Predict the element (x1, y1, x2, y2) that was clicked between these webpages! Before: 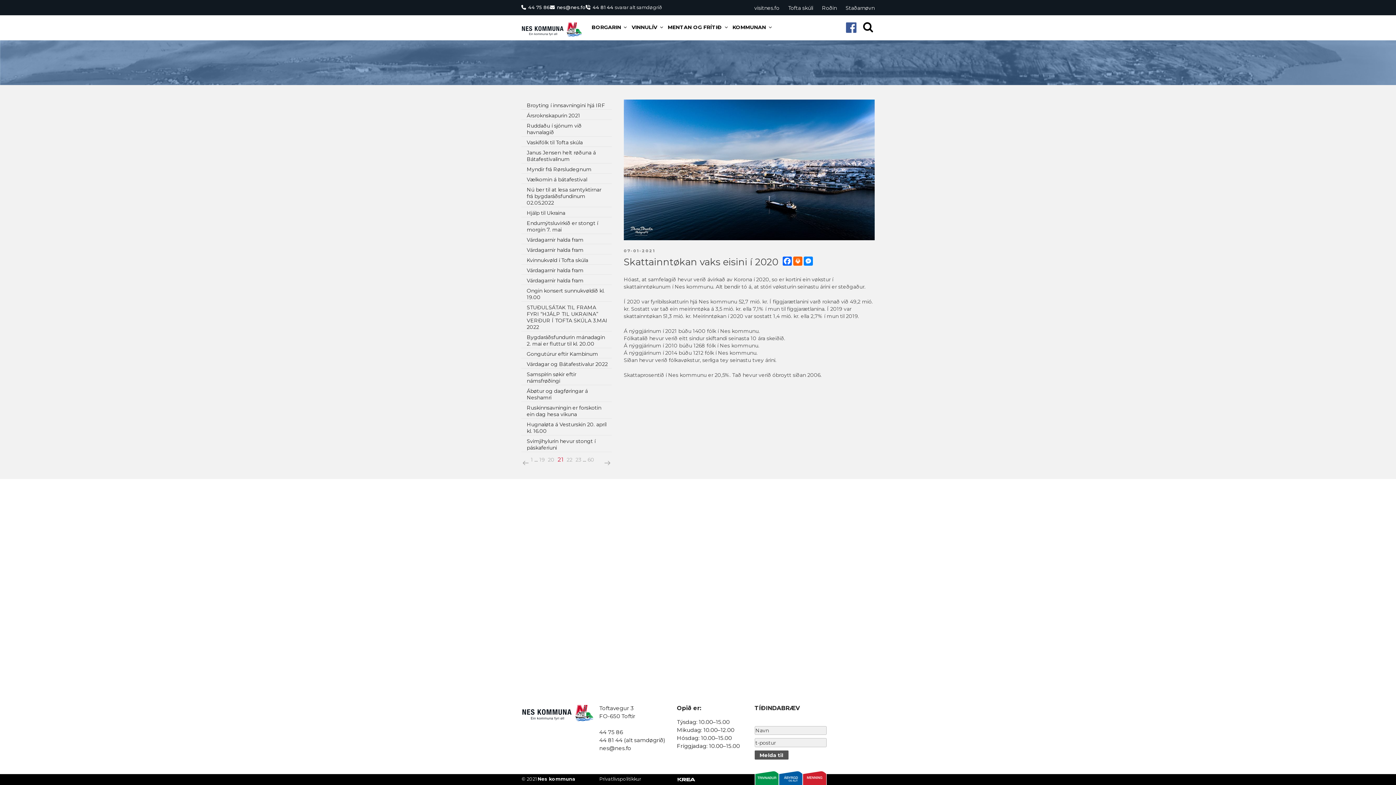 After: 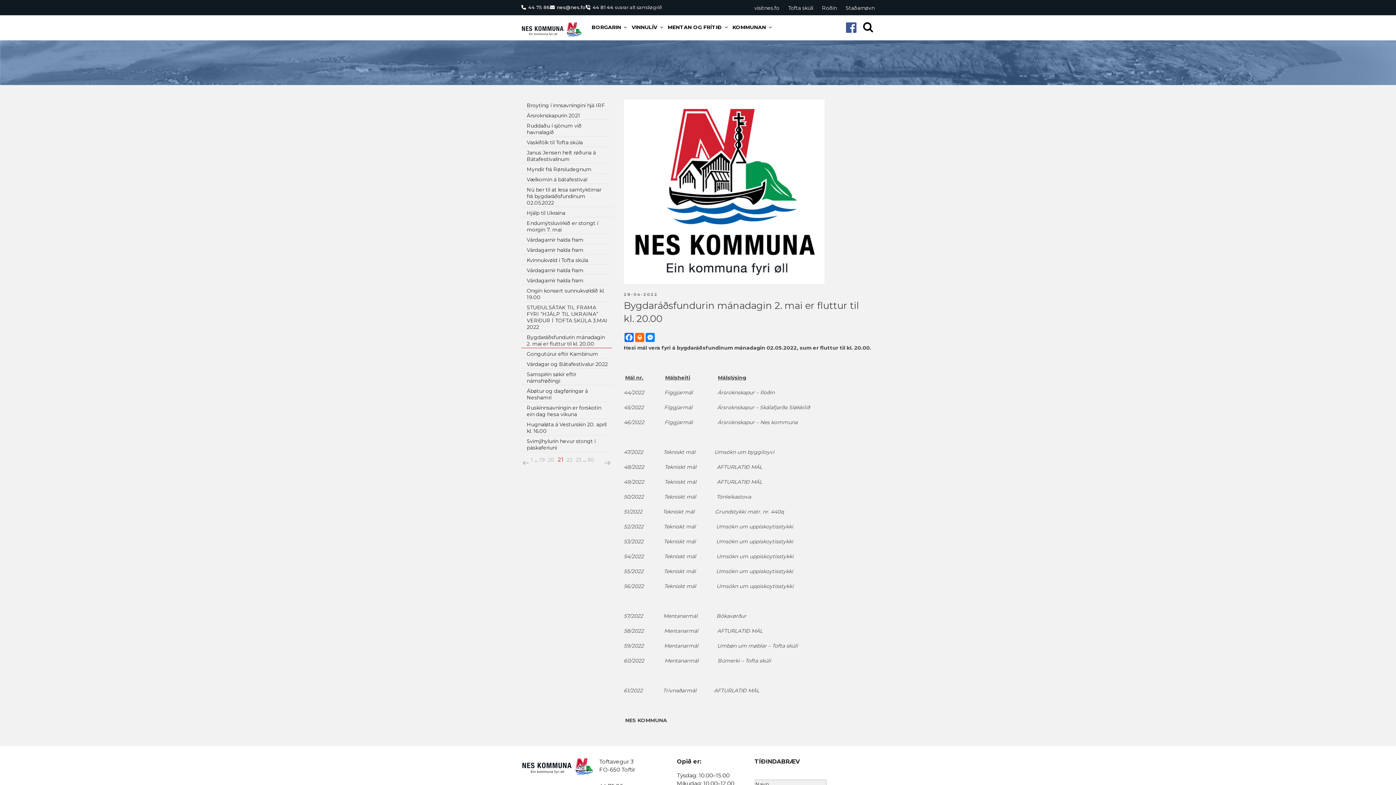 Action: label: Bygdaráðsfundurin mánadagin 2. mai er fluttur til kl. 20.00 bbox: (521, 331, 612, 348)